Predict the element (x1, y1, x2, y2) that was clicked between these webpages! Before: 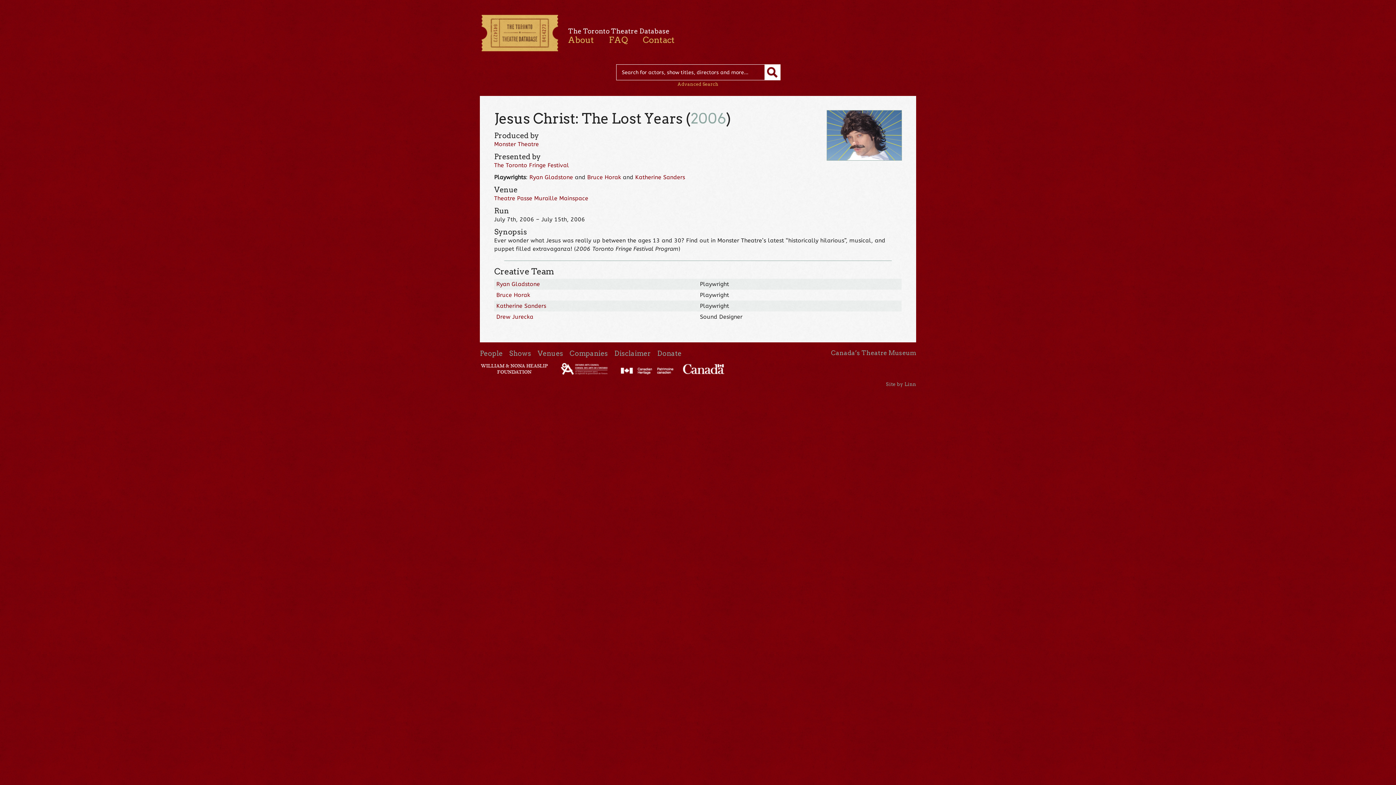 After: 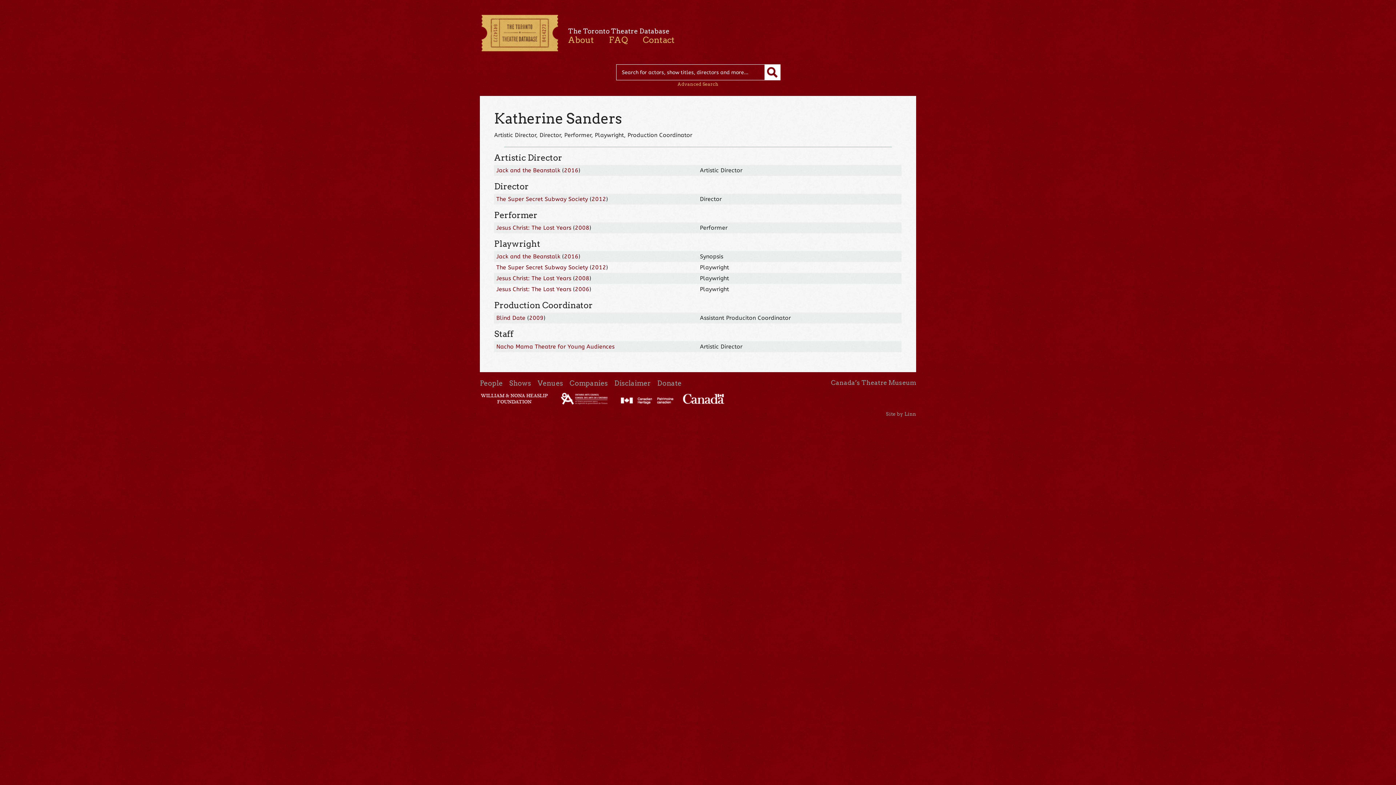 Action: label: Katherine Sanders bbox: (496, 303, 546, 309)